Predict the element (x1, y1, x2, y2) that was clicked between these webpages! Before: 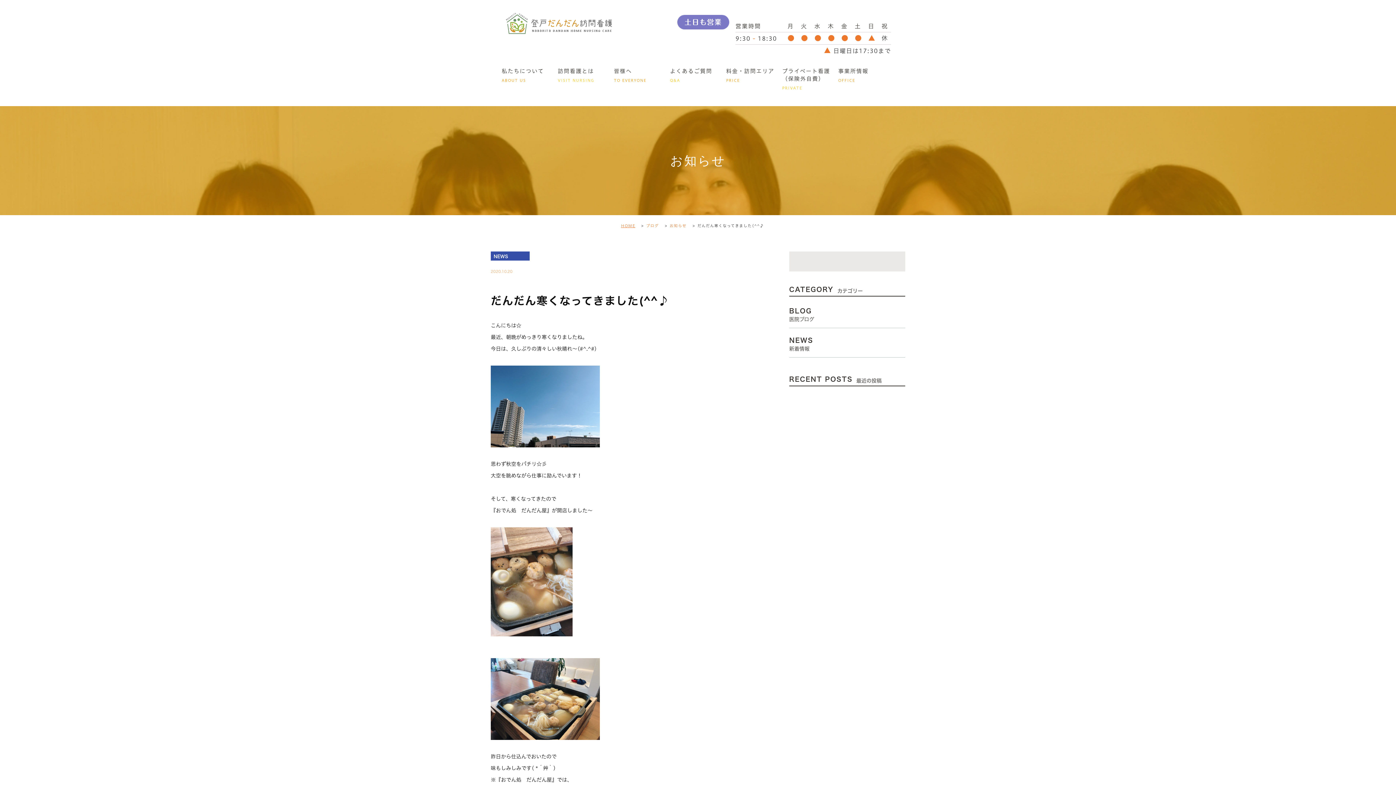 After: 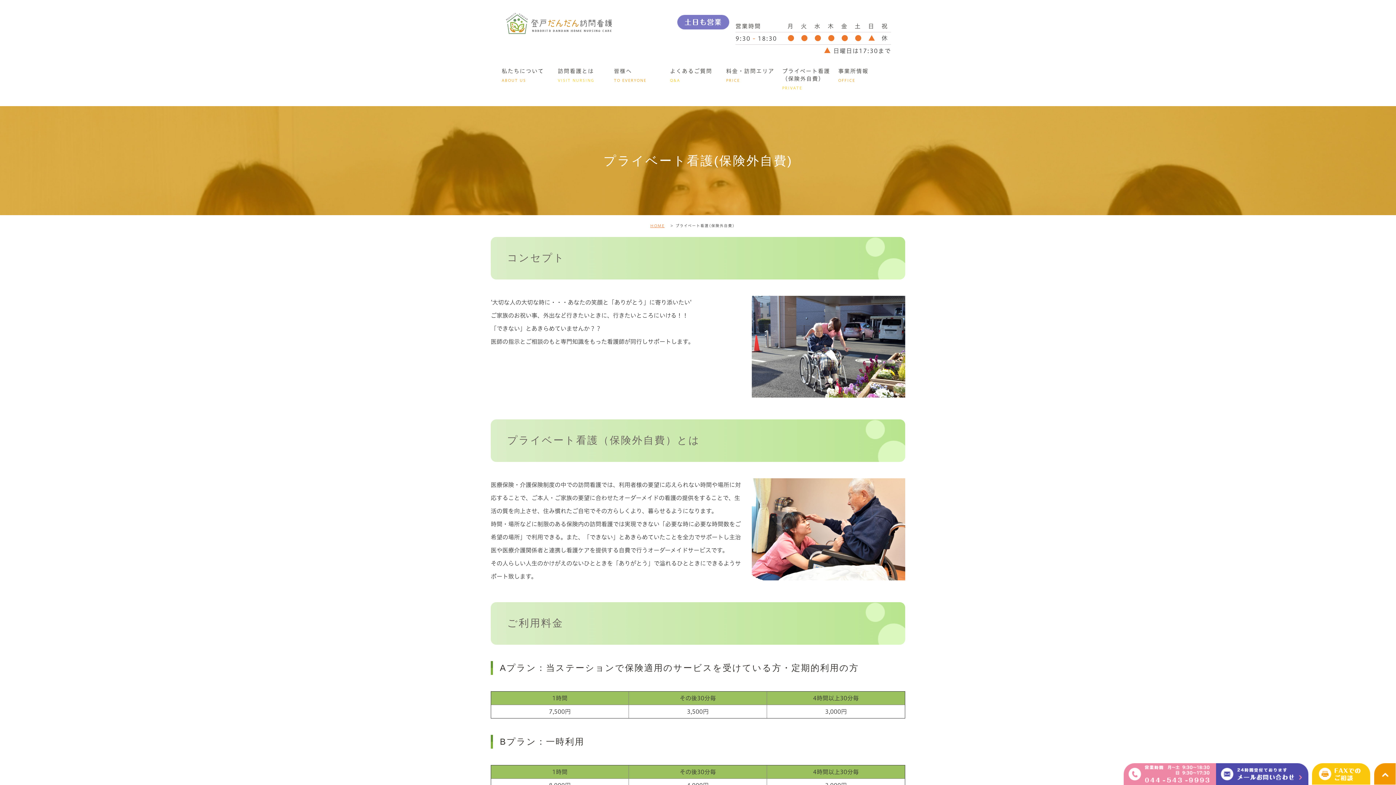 Action: label: プライベート看護（保険外自費）
PRIVATE bbox: (782, 68, 838, 91)